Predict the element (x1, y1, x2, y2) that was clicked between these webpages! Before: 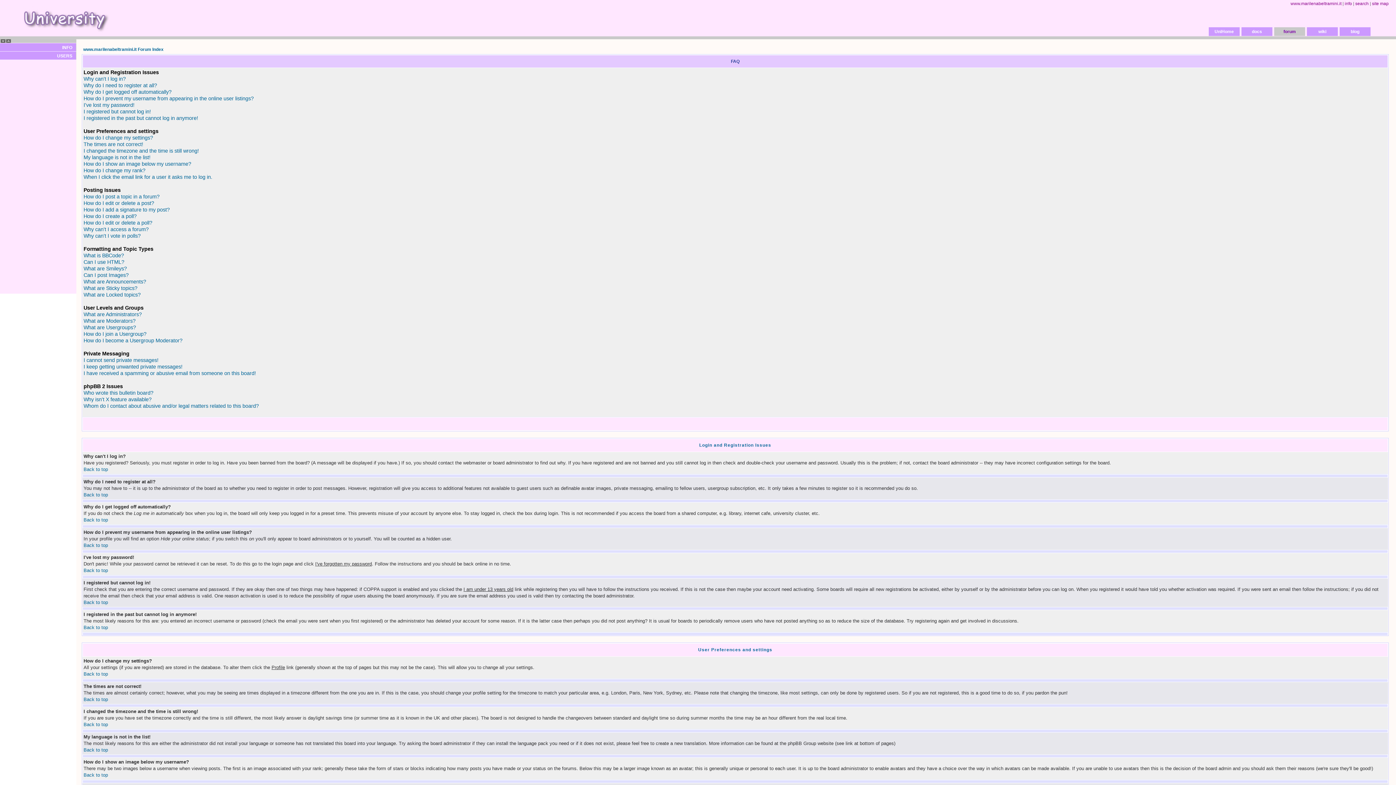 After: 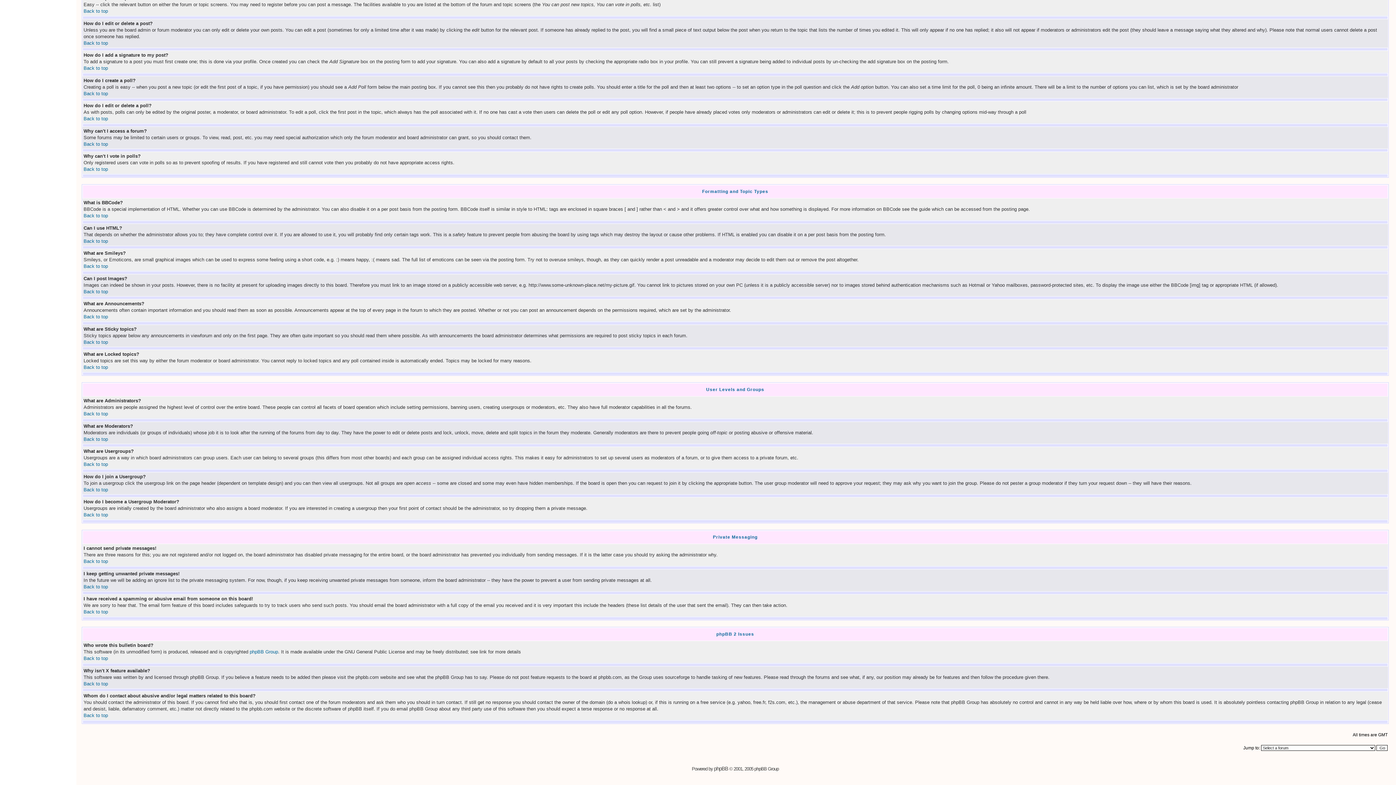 Action: label: What are Locked topics? bbox: (83, 292, 140, 297)